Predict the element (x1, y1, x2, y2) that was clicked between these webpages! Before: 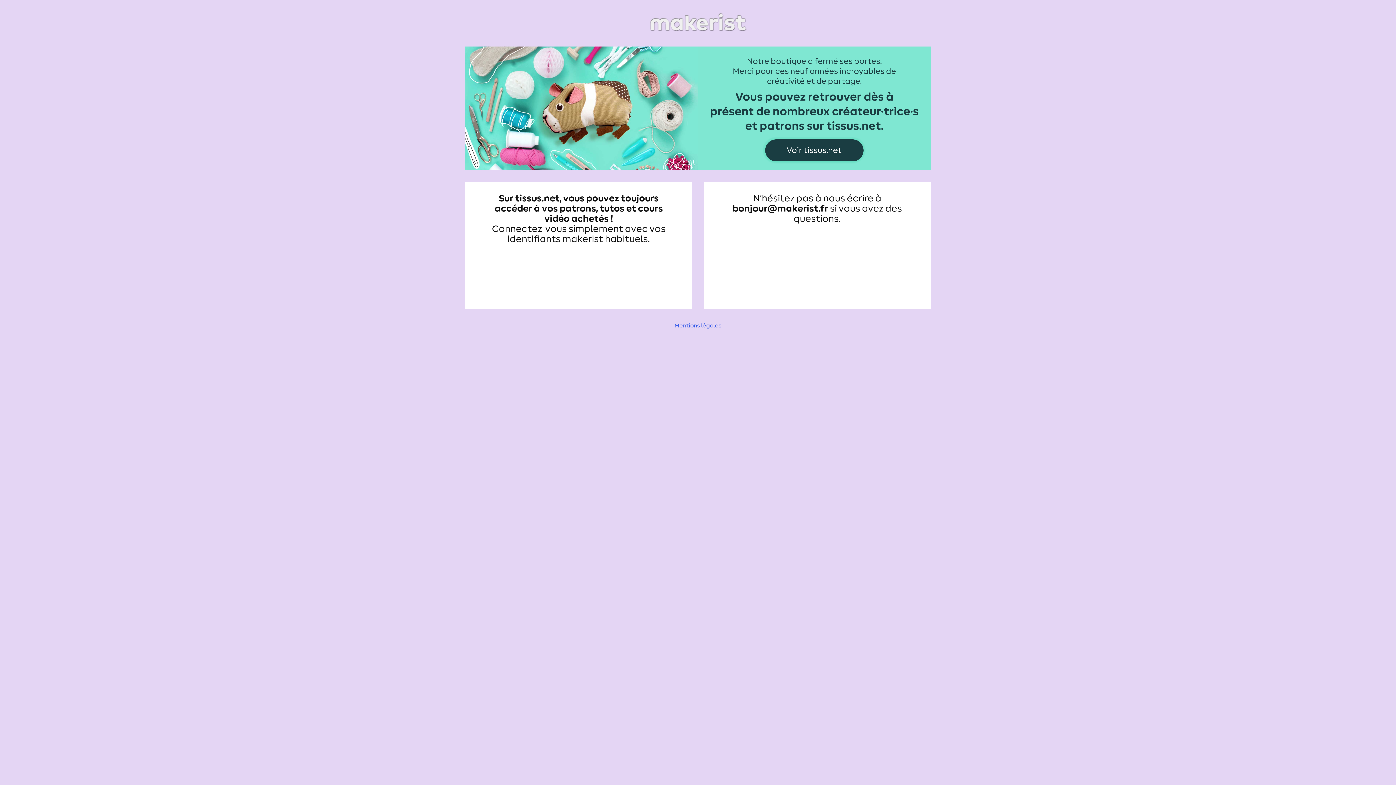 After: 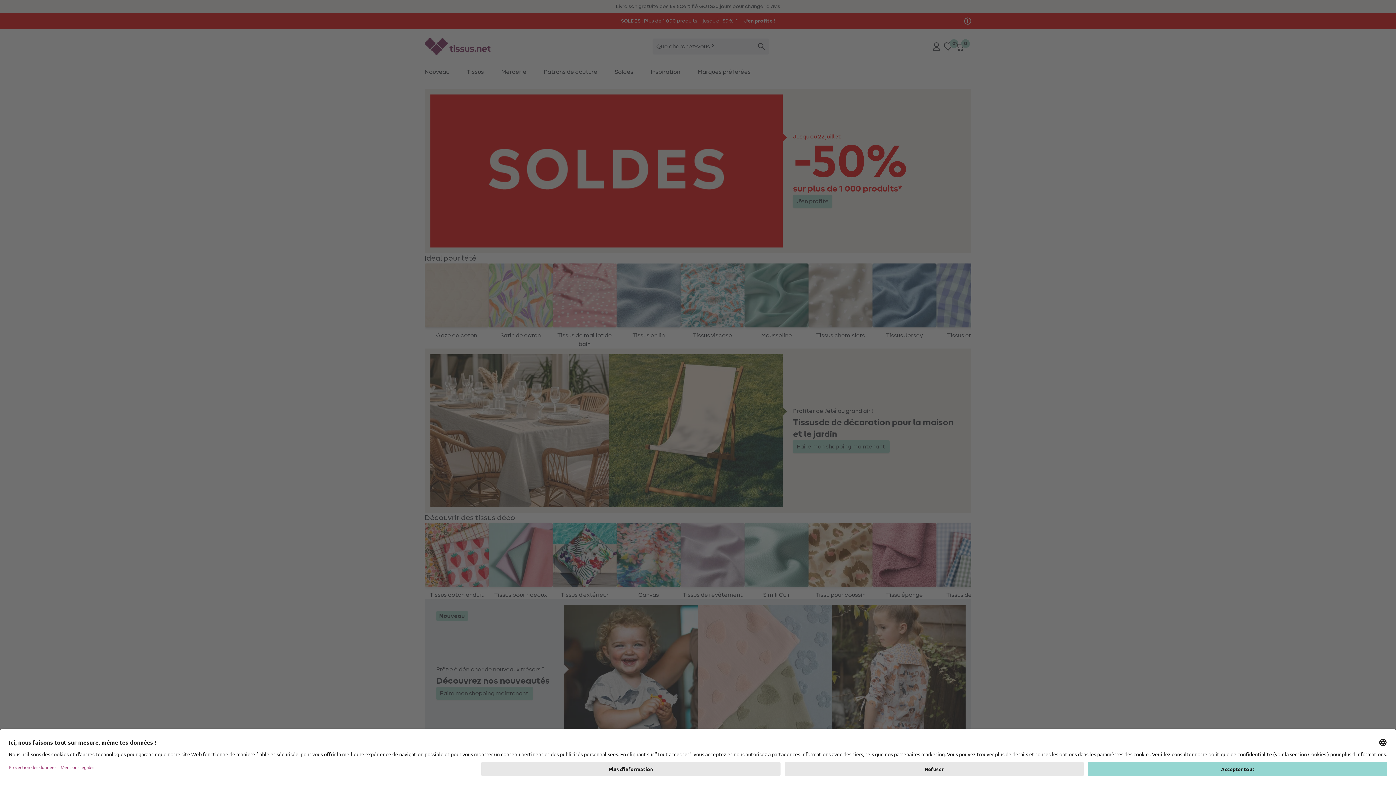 Action: bbox: (465, 48, 930, 54)